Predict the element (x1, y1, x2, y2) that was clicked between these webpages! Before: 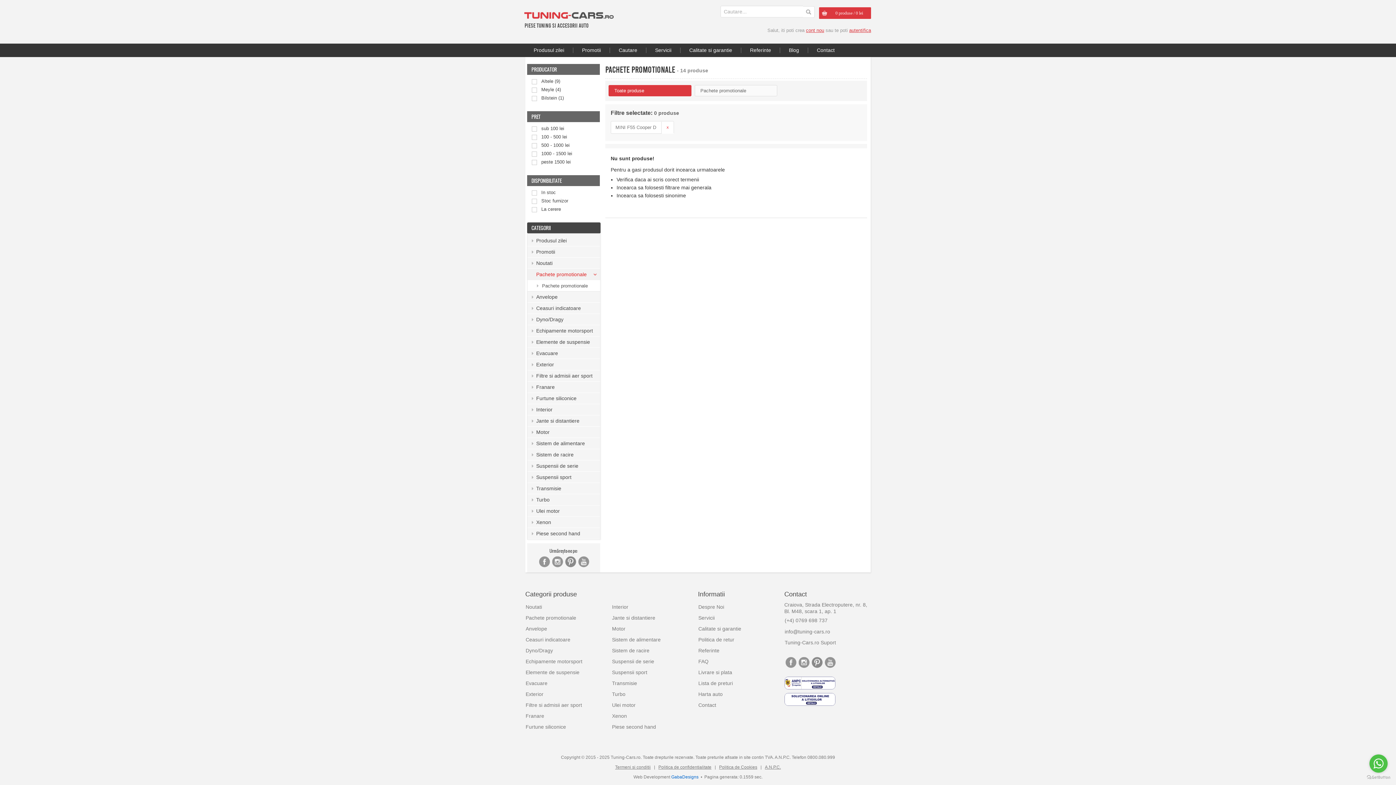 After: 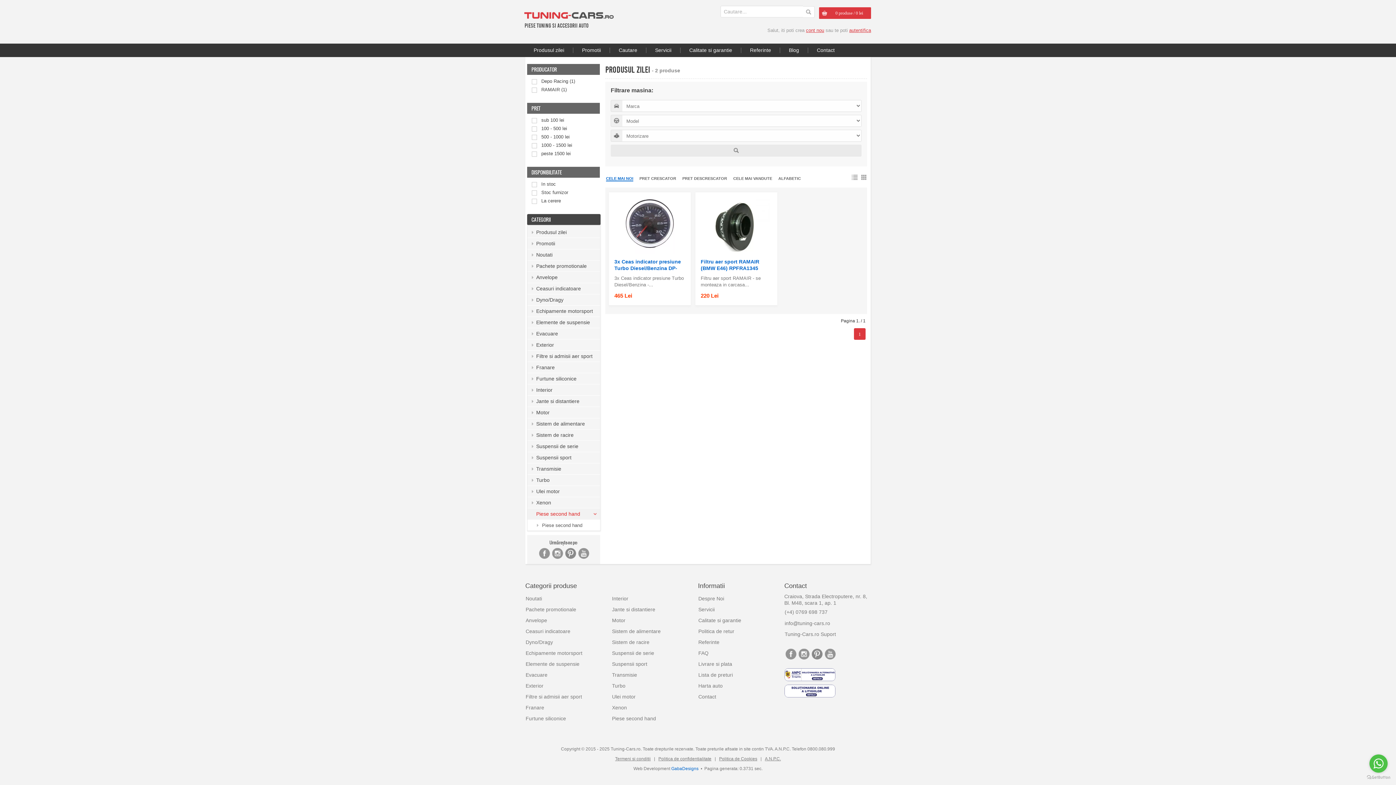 Action: label: Produsul zilei bbox: (527, 235, 600, 246)